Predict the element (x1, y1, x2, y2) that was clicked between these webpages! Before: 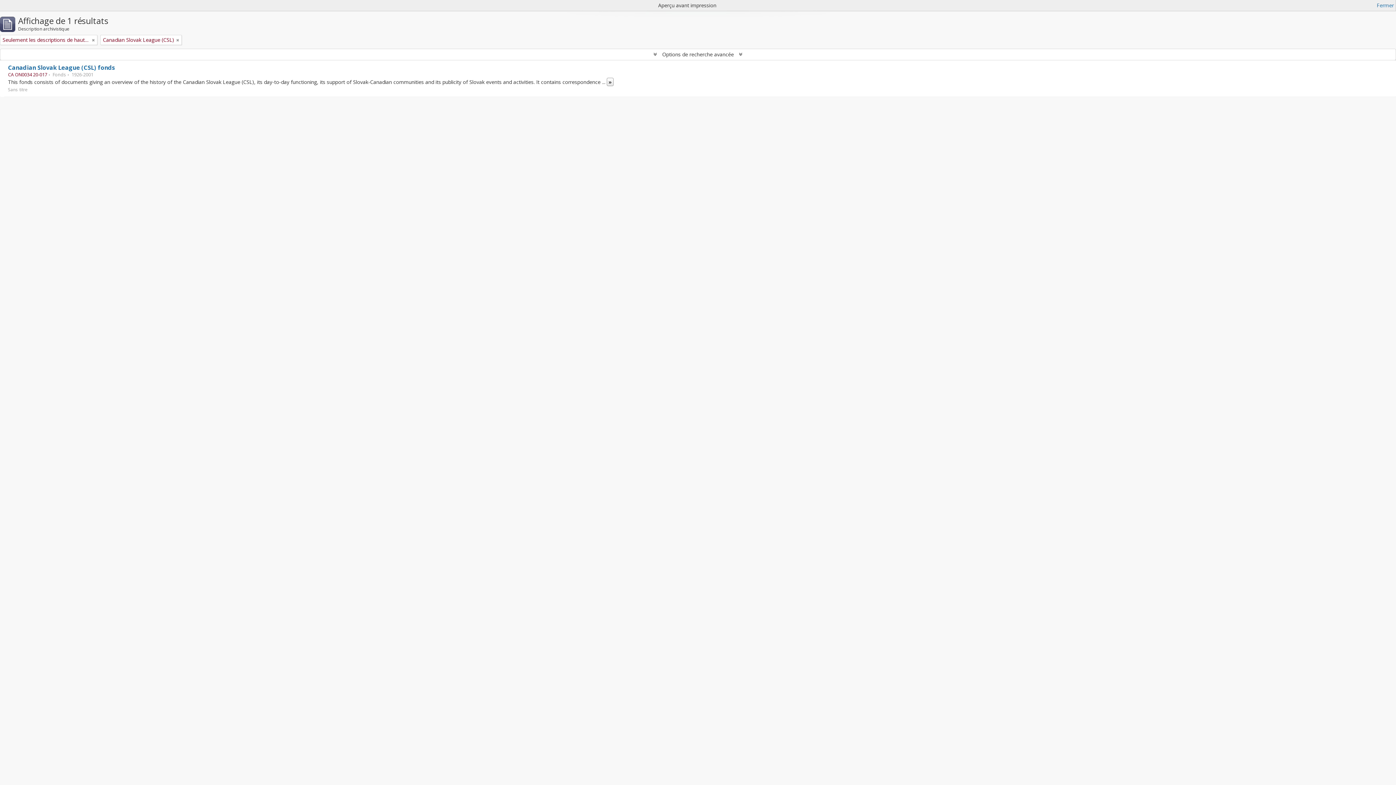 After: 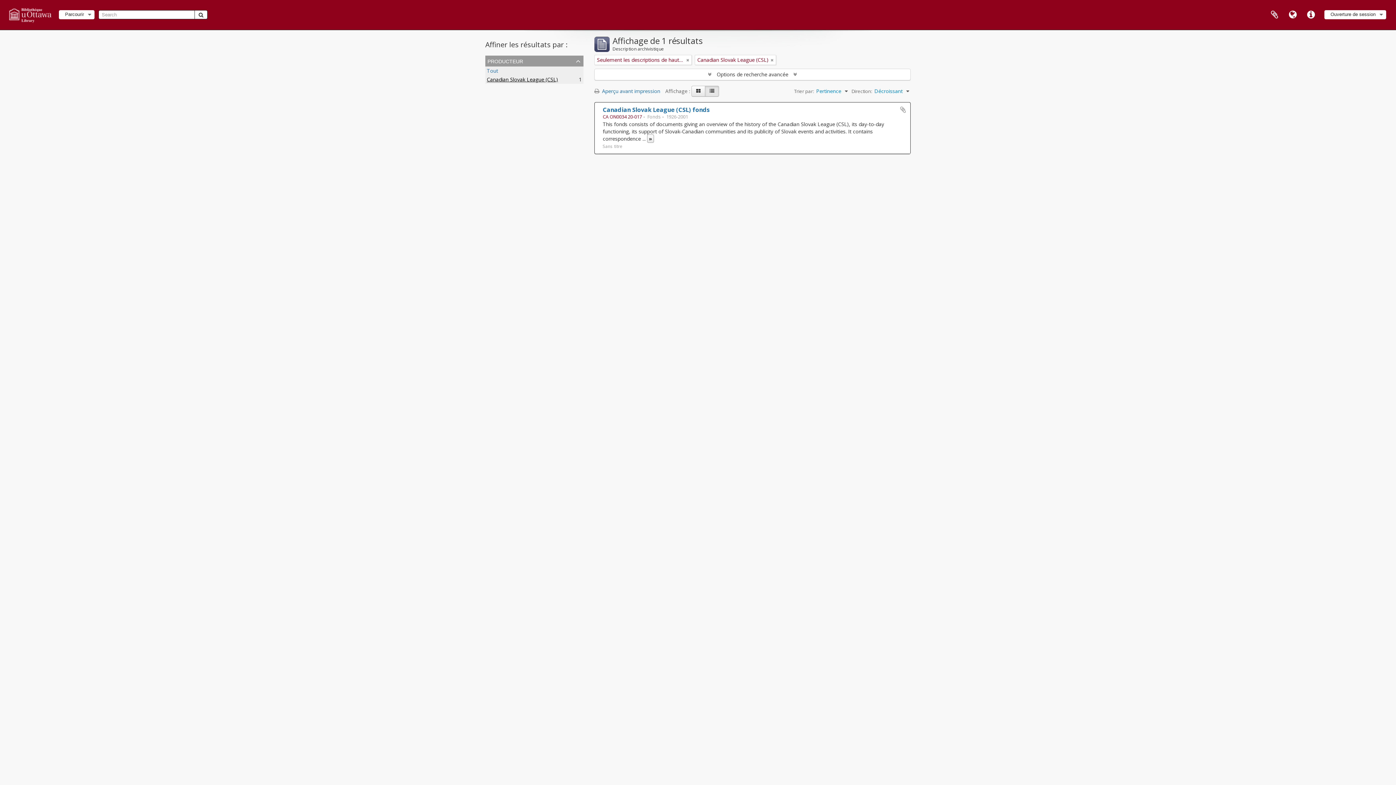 Action: bbox: (1377, 1, 1394, 9) label: Fermer